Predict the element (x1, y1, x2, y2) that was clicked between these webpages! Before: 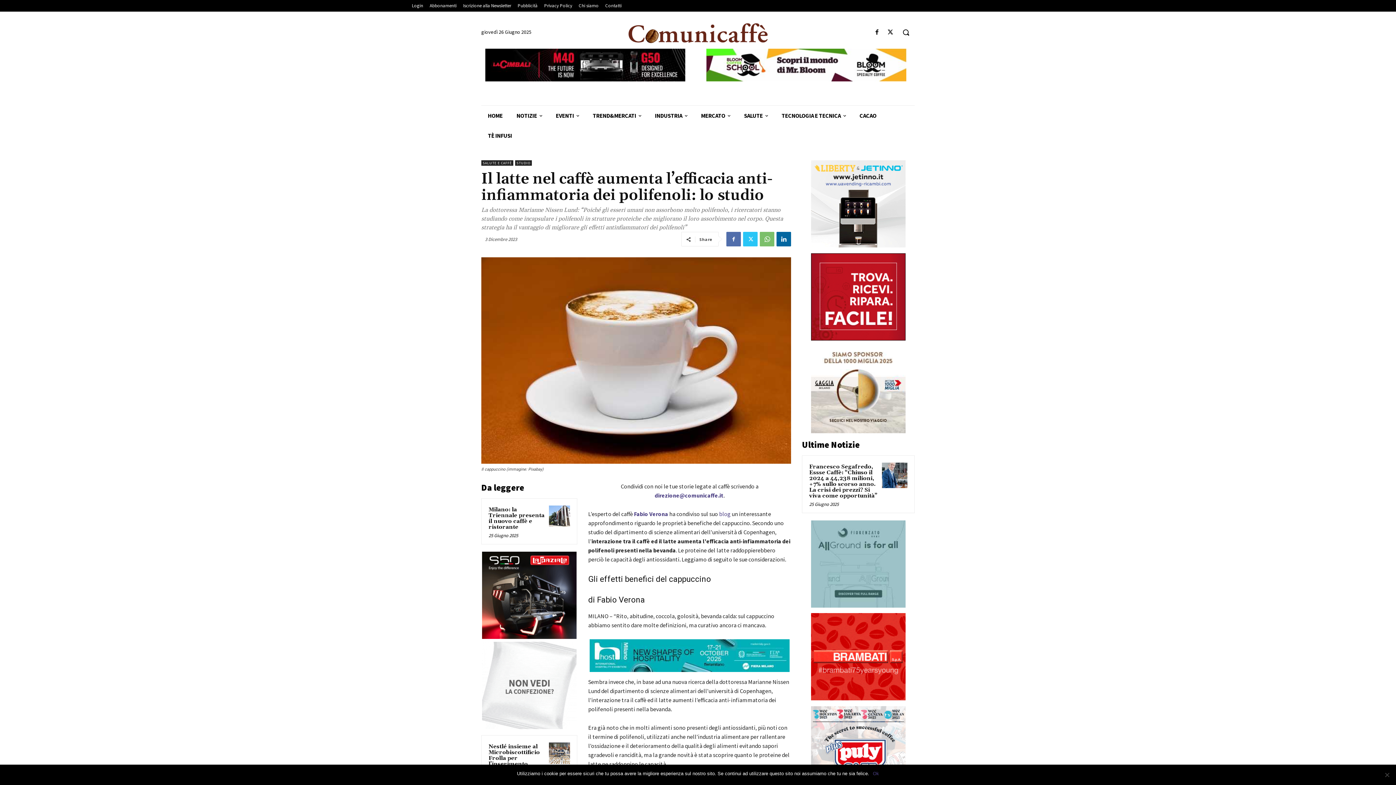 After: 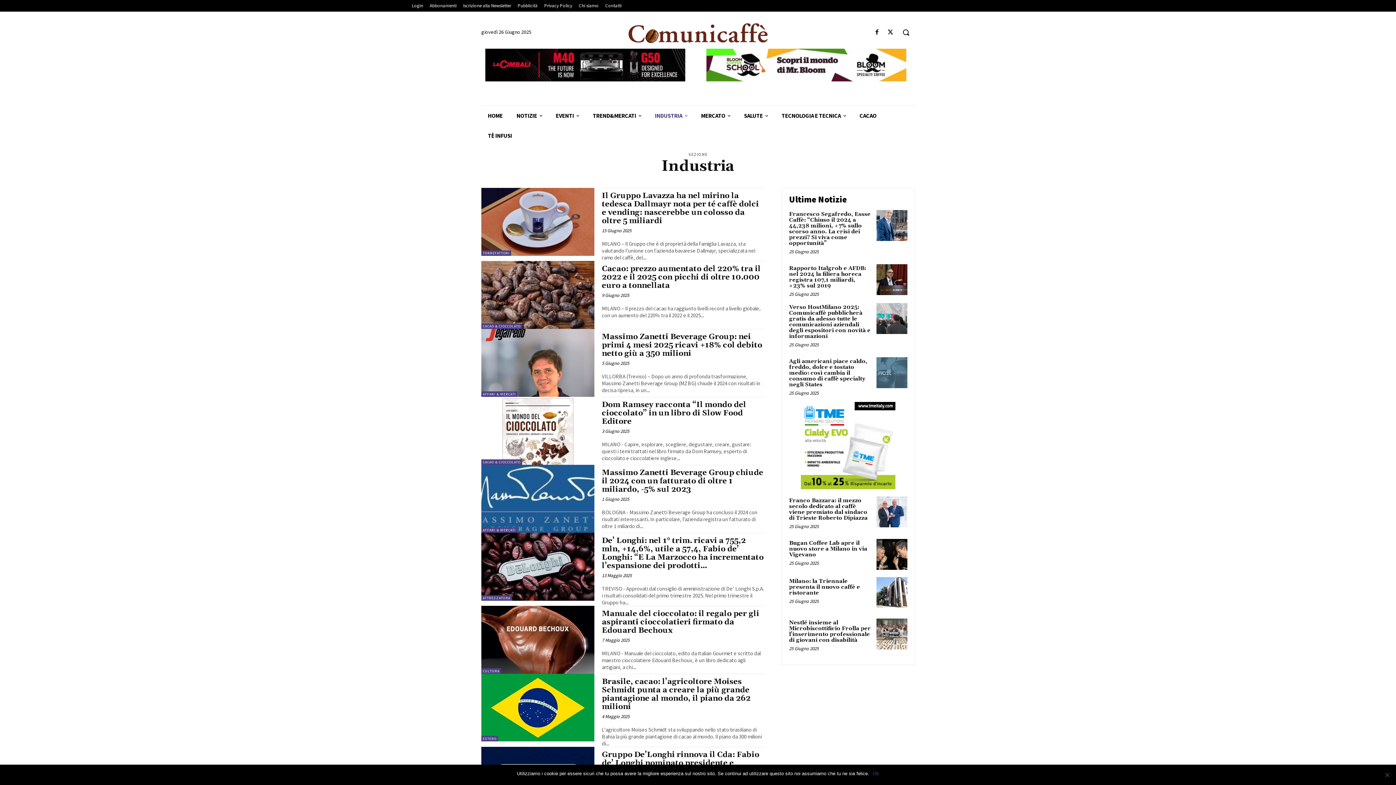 Action: label: INDUSTRIA bbox: (648, 105, 694, 125)